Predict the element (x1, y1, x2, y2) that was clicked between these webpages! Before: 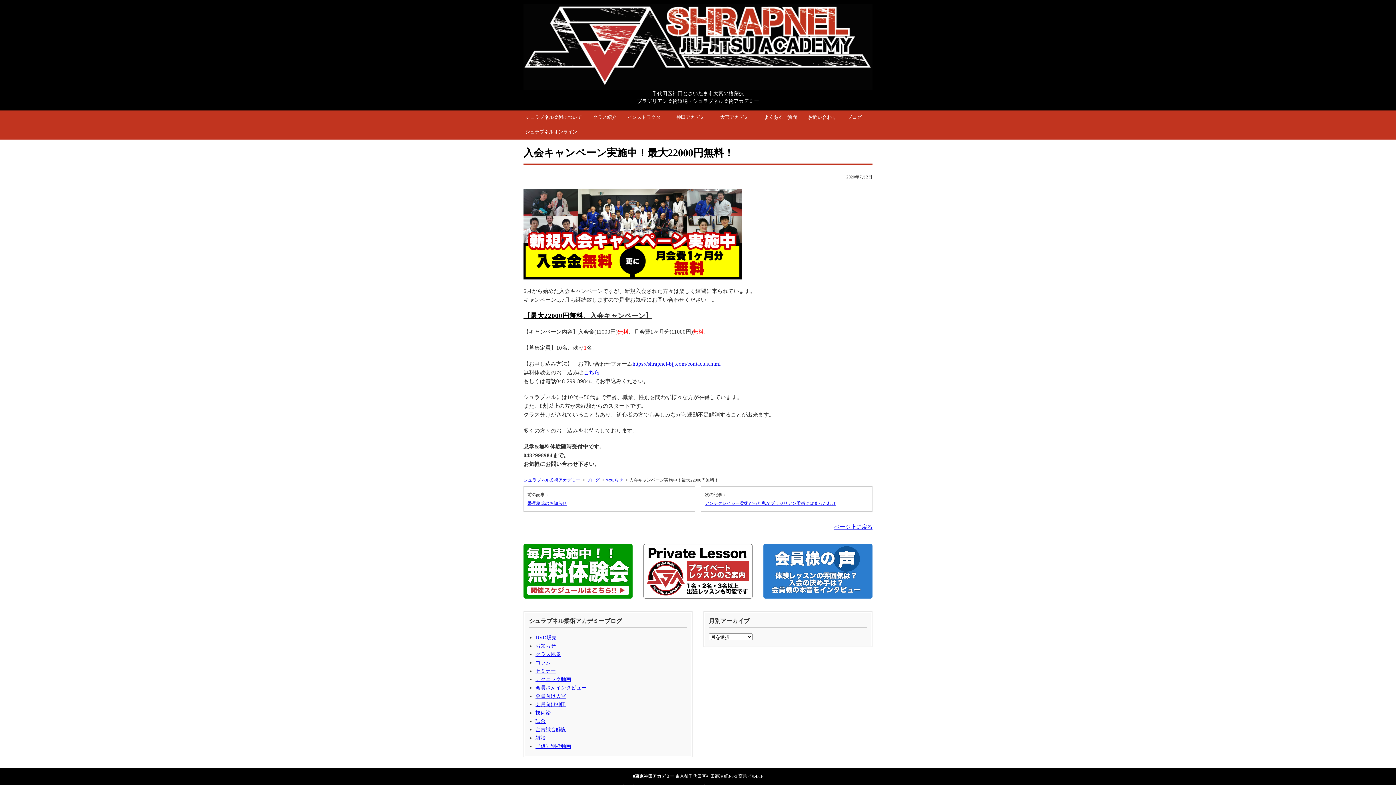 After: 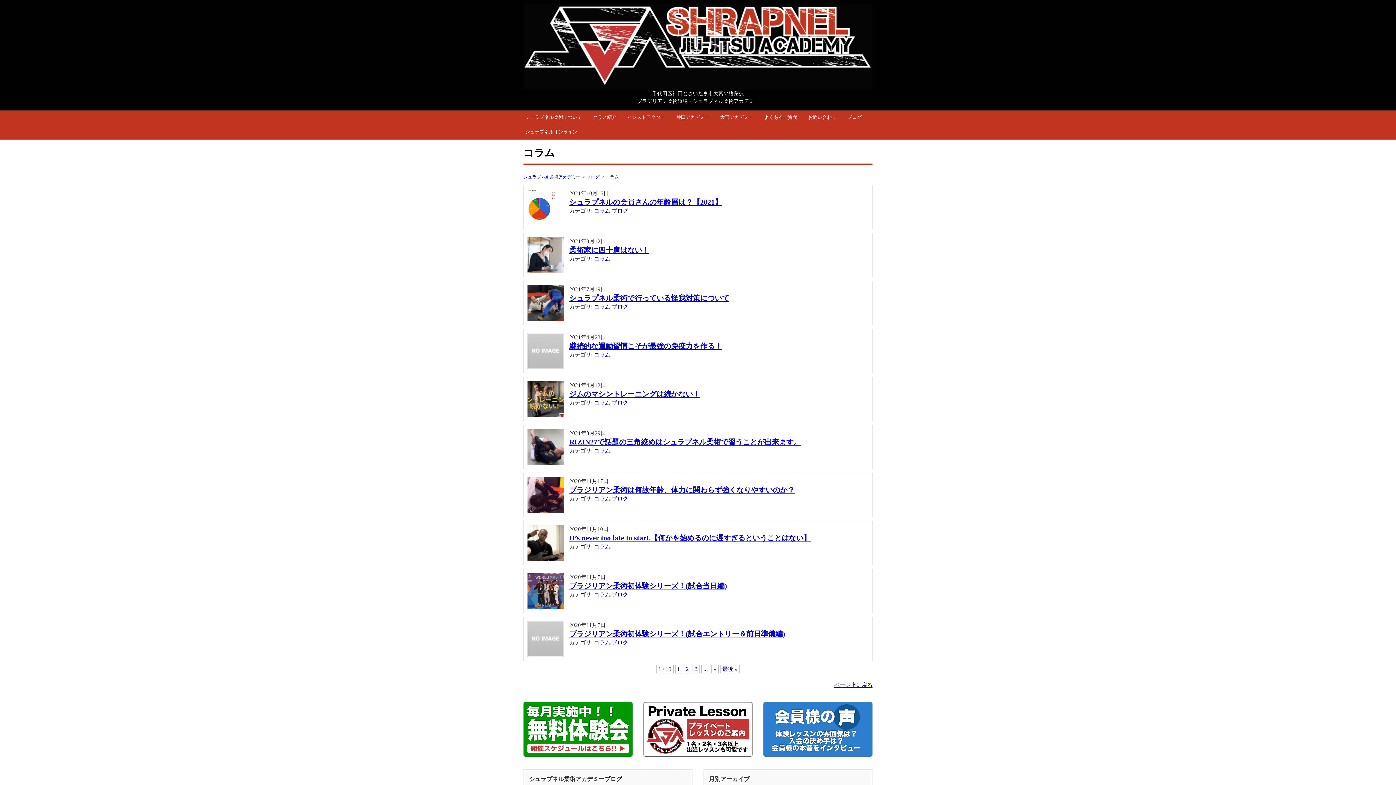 Action: bbox: (535, 660, 550, 665) label: コラム